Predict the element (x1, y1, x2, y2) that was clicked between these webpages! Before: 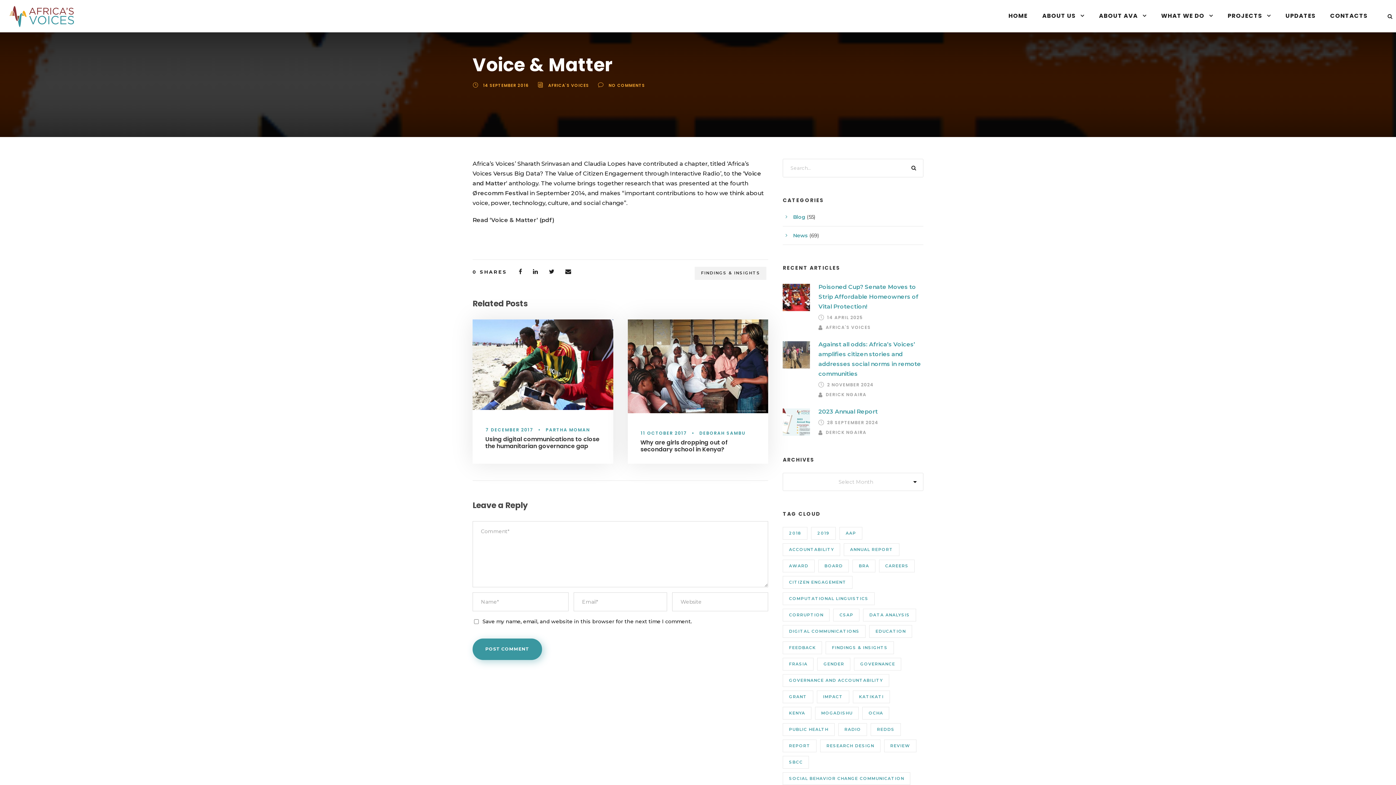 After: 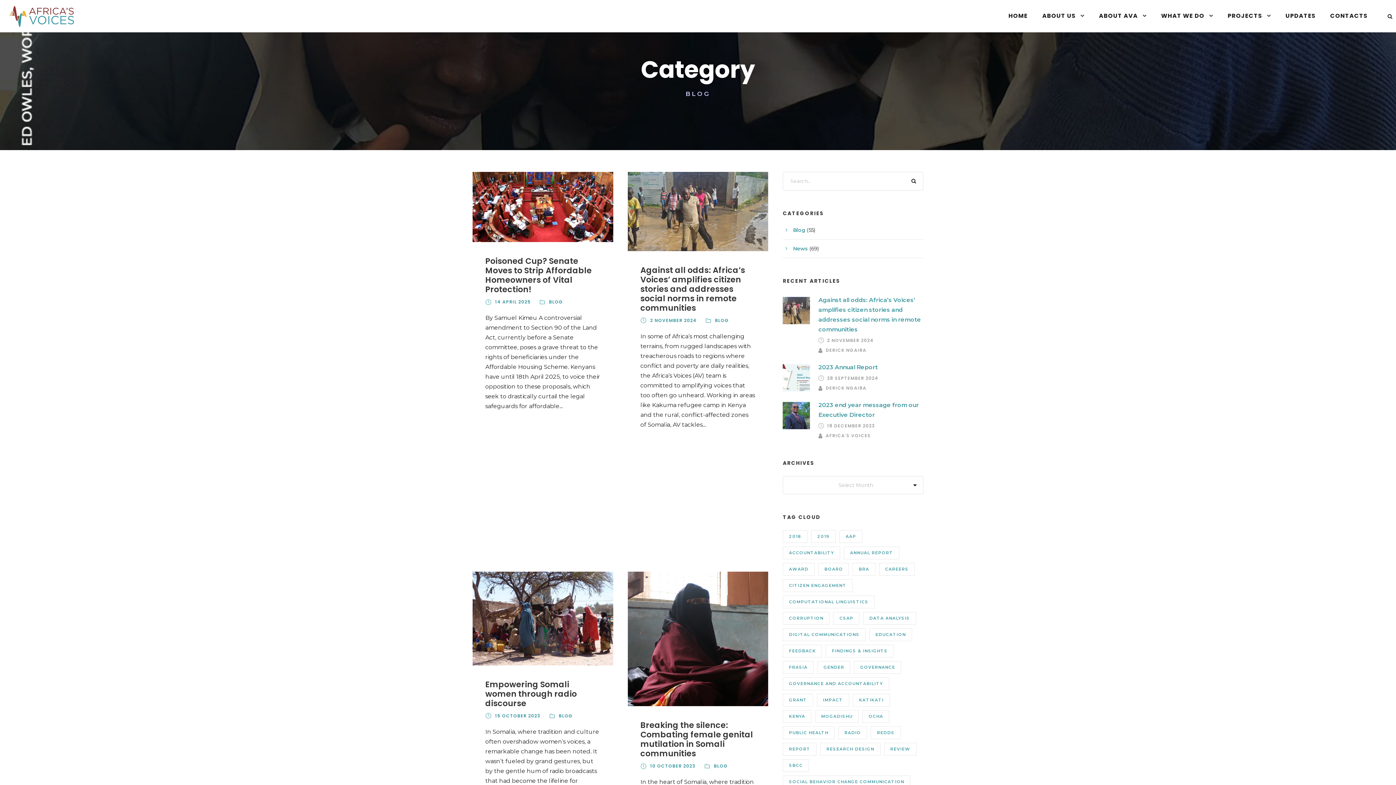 Action: label: Blog bbox: (793, 213, 805, 220)